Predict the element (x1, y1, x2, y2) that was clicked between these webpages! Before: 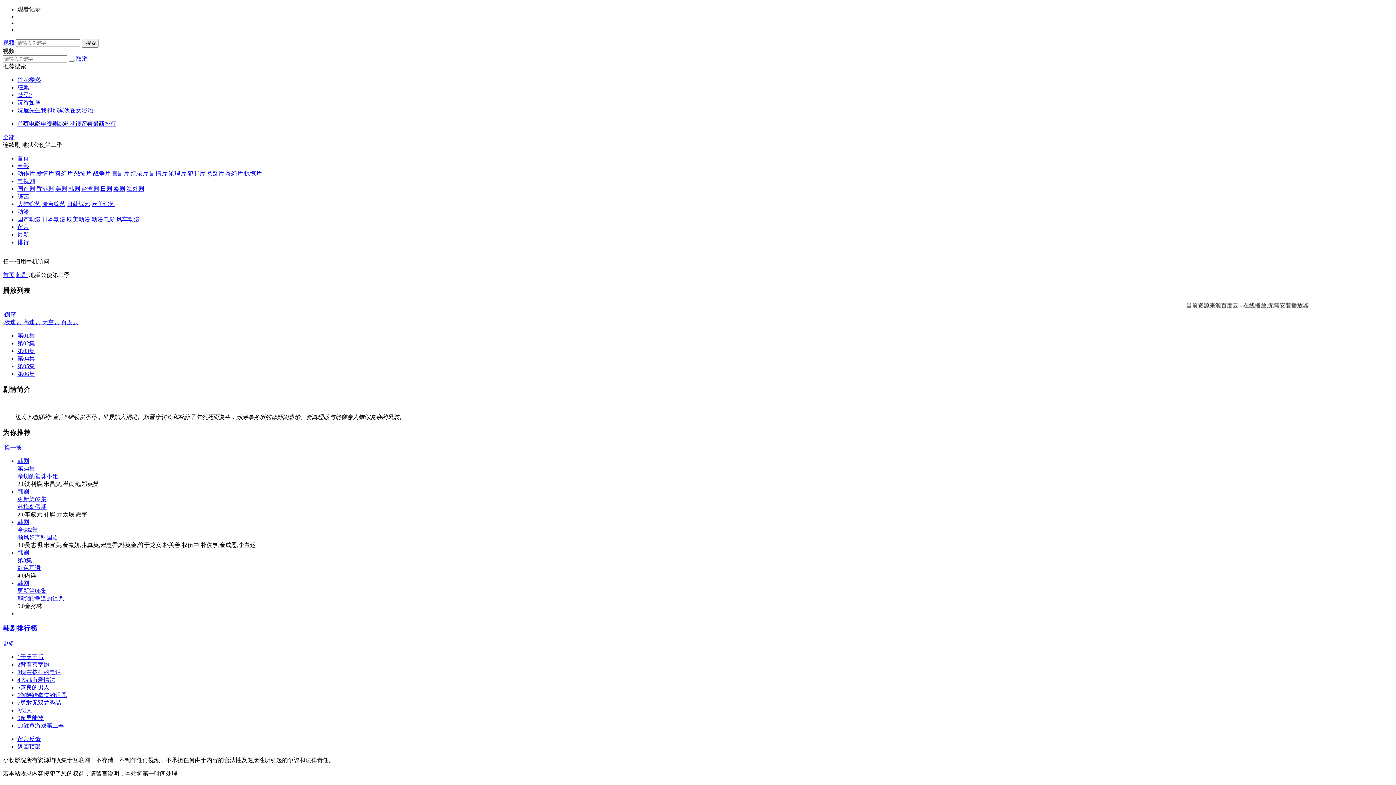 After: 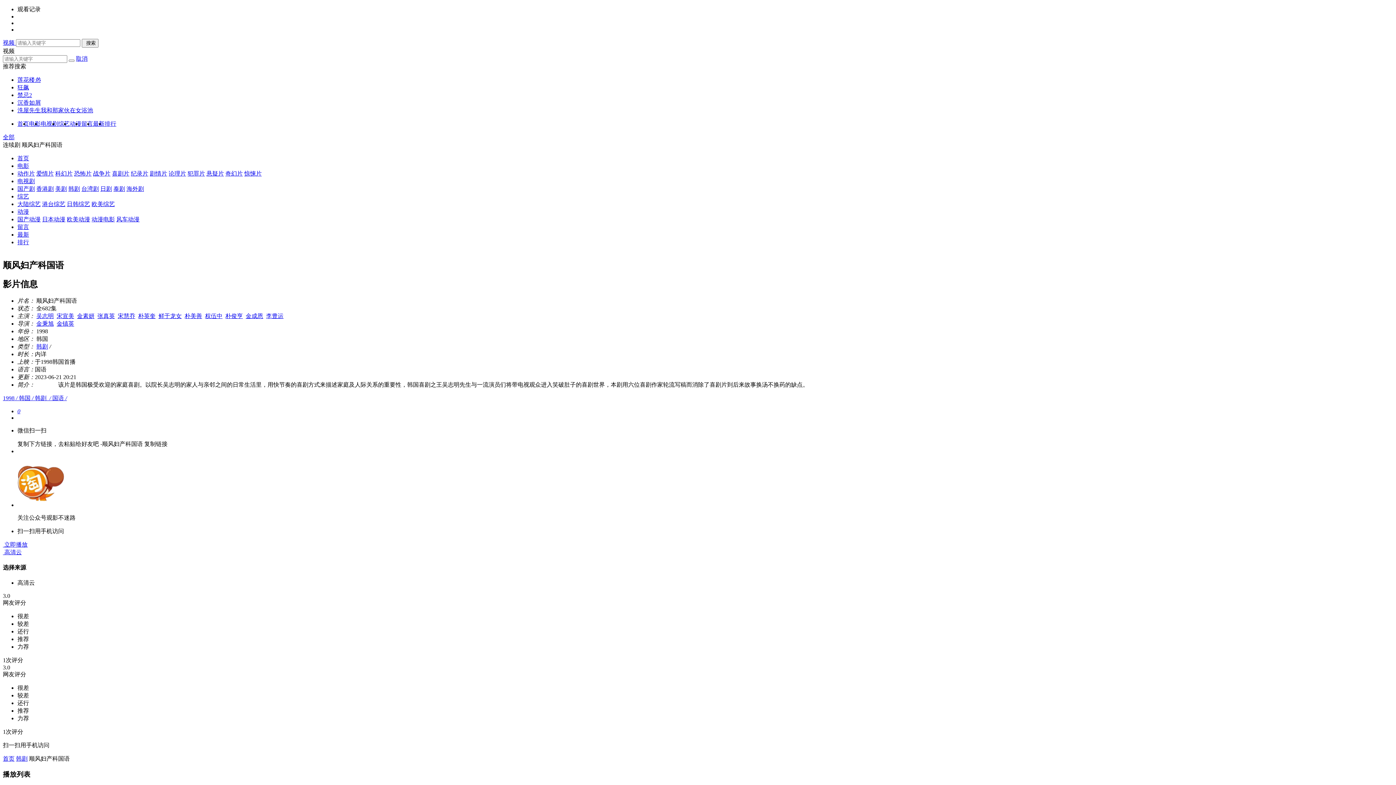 Action: bbox: (17, 534, 58, 540) label: 顺风妇产科国语